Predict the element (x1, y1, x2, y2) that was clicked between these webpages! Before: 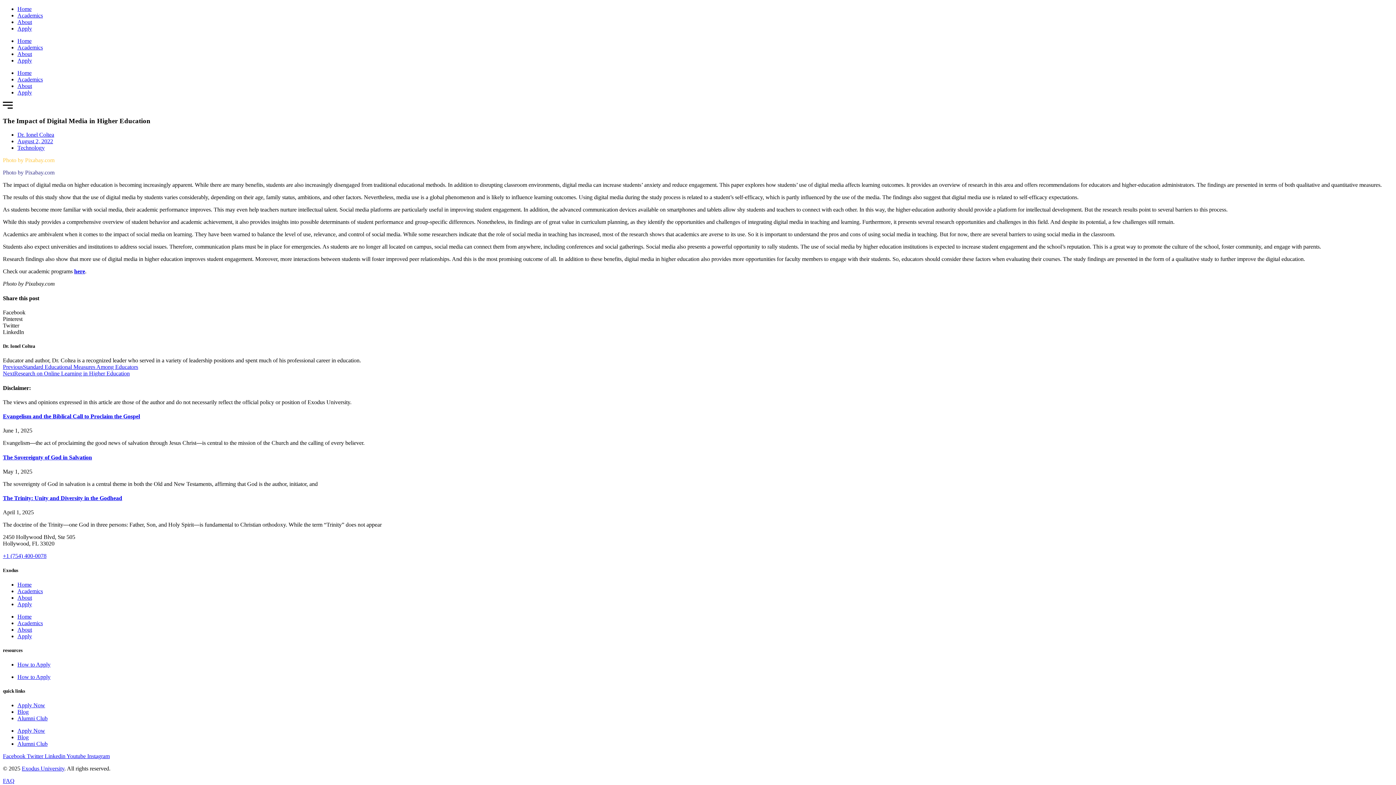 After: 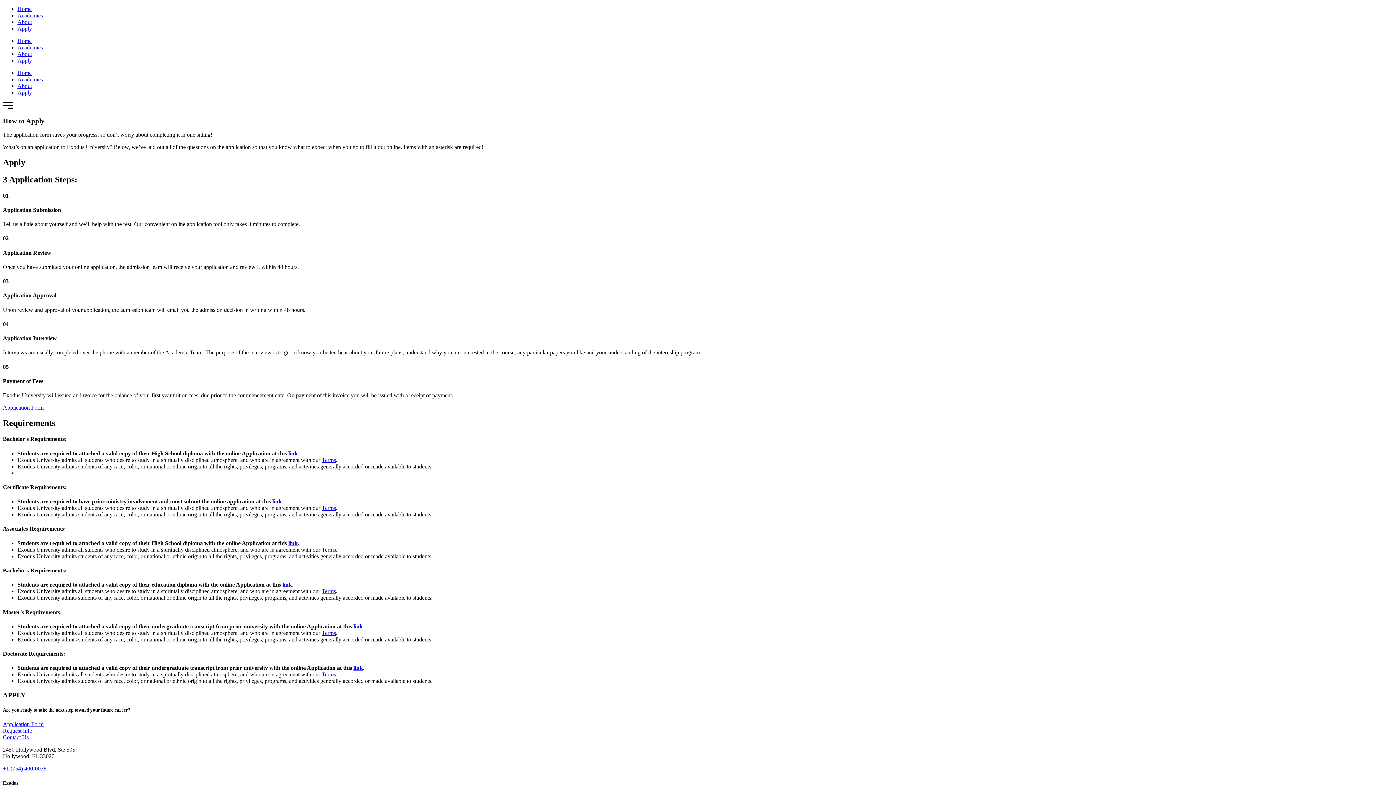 Action: bbox: (17, 674, 50, 680) label: How to Apply